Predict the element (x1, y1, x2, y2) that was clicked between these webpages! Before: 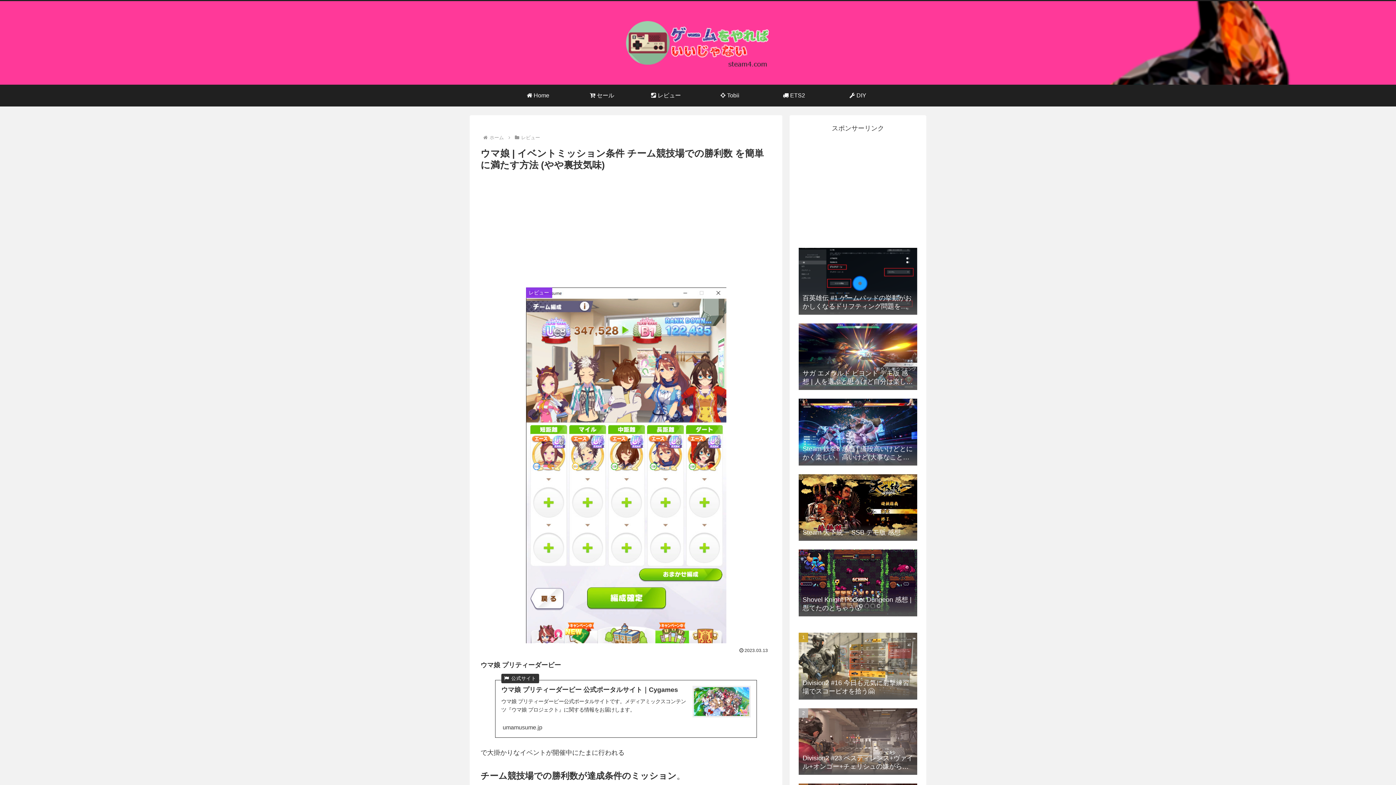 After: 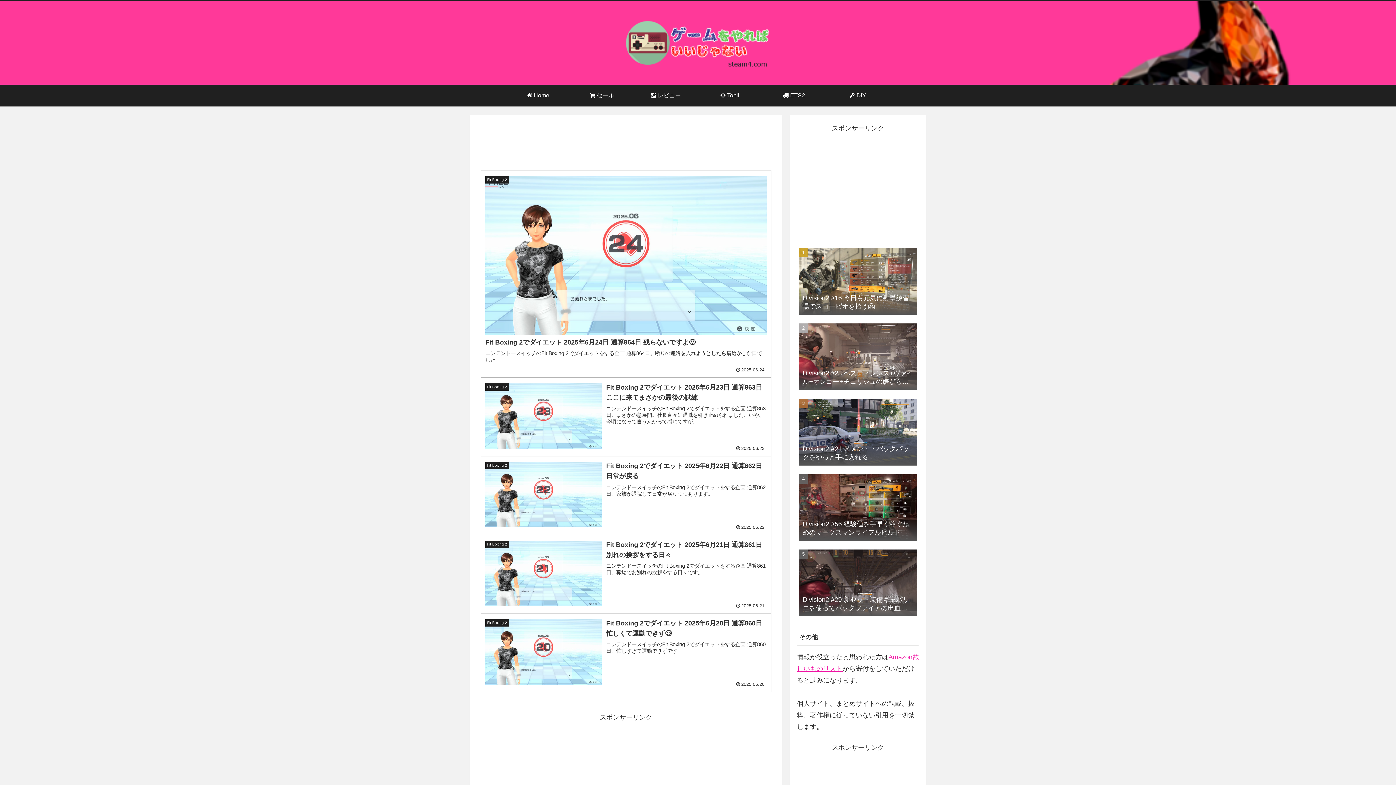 Action: bbox: (618, 17, 777, 68)